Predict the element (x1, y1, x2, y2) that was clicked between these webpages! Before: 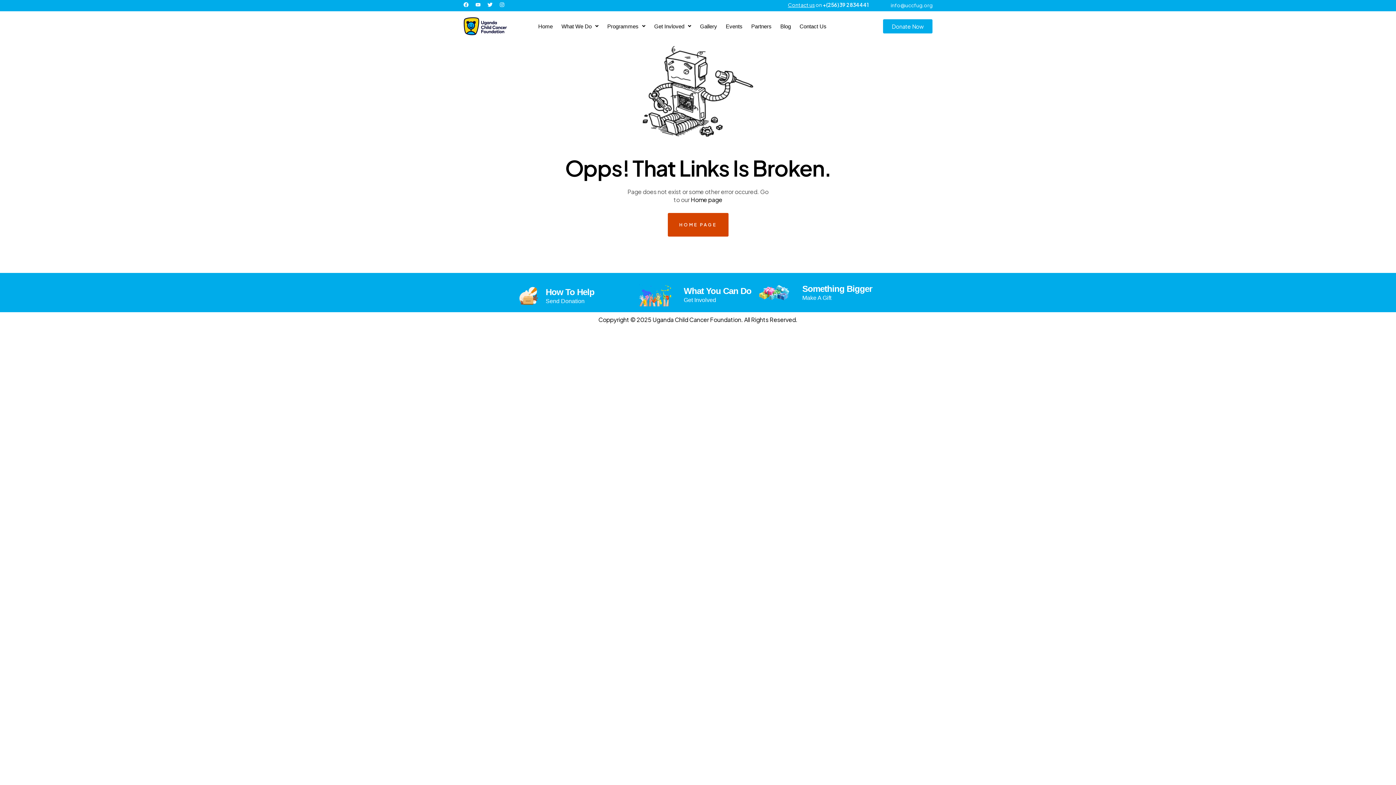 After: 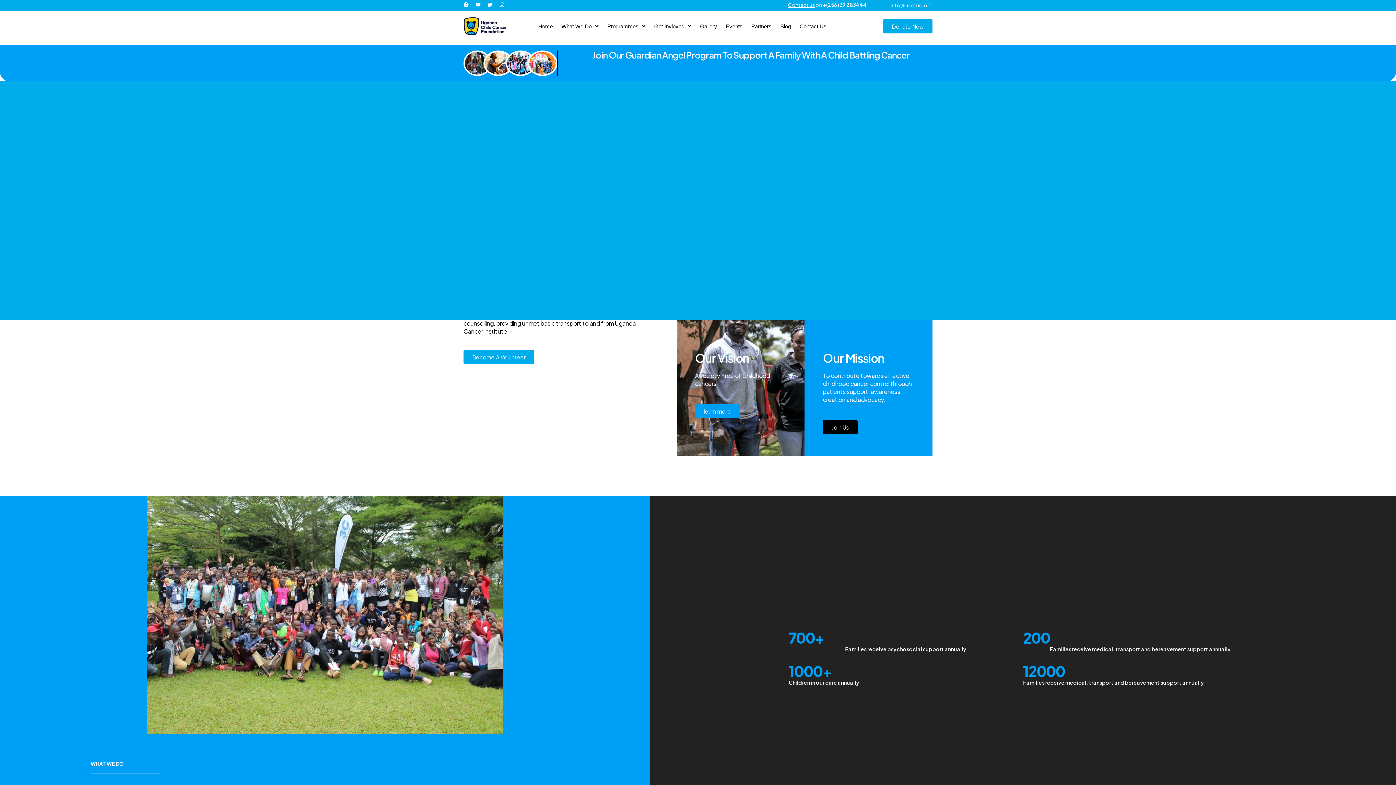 Action: bbox: (652, 316, 741, 323) label: Uganda Child Cancer Foundation